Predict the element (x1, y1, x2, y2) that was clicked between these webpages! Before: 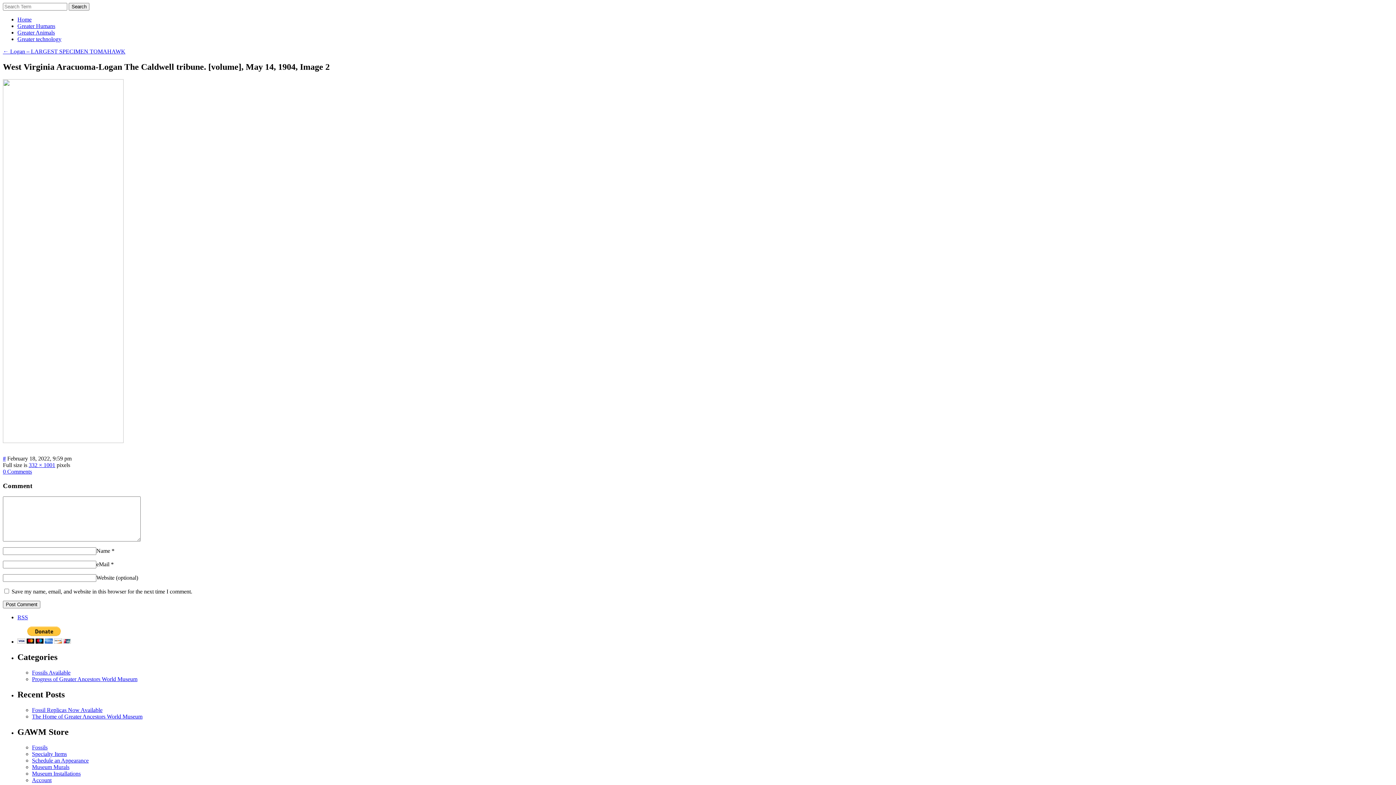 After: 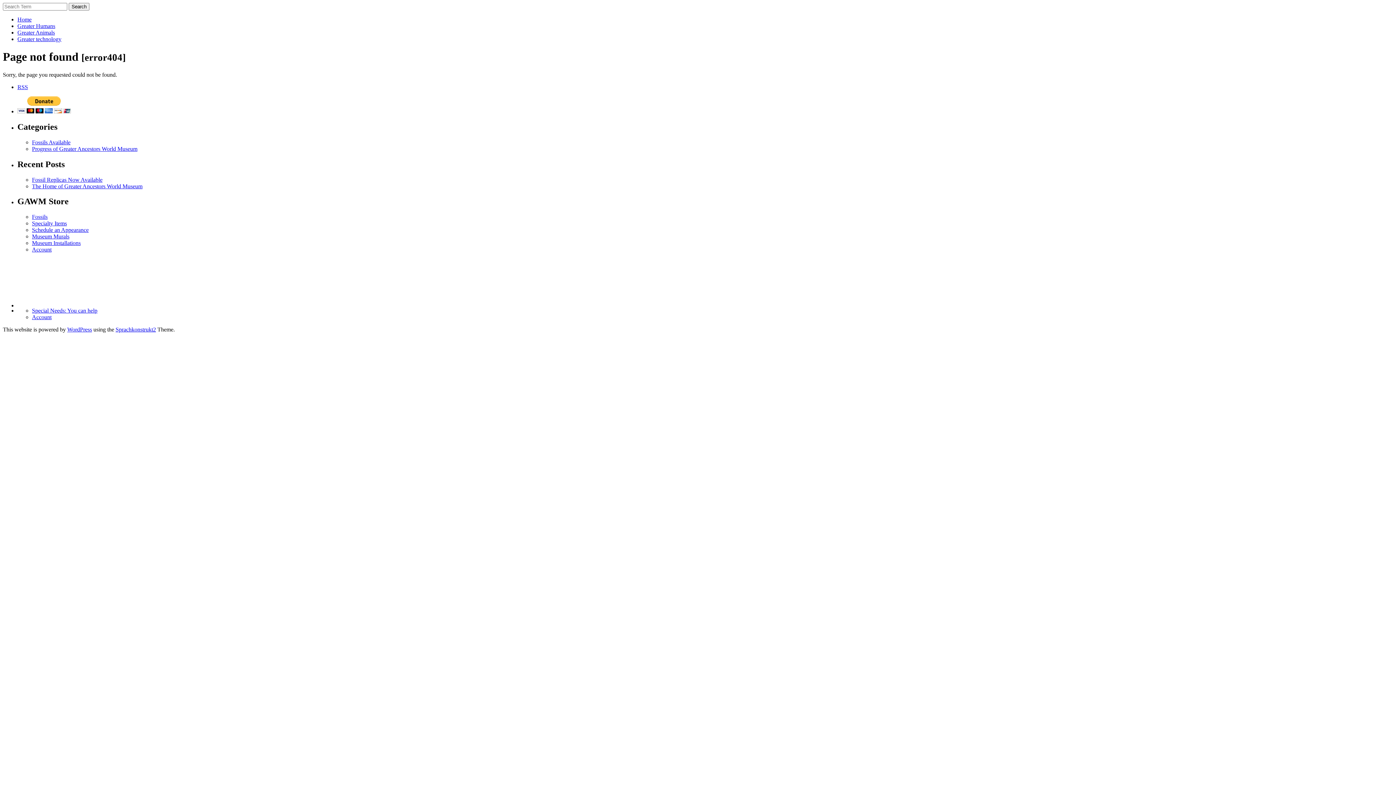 Action: bbox: (28, 462, 55, 468) label: 332 × 1001